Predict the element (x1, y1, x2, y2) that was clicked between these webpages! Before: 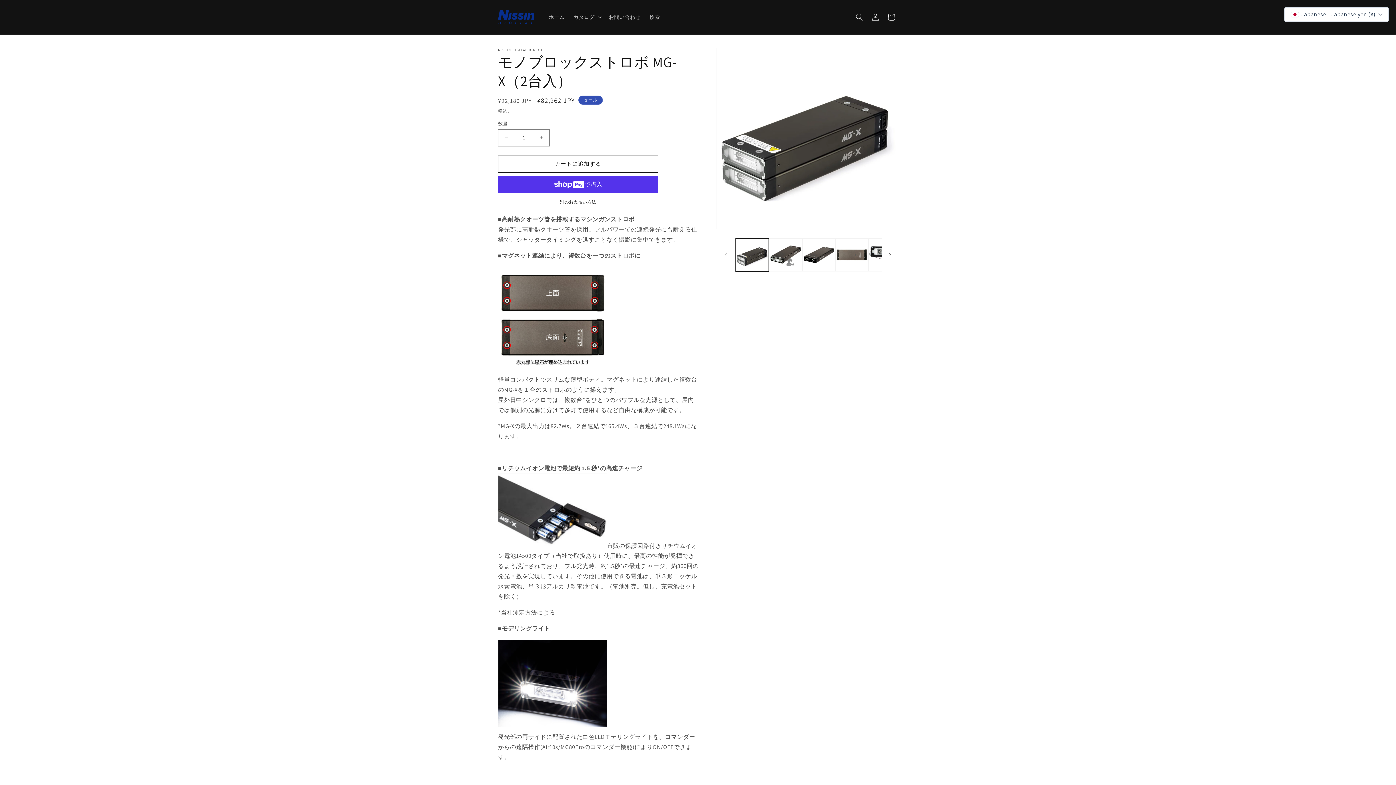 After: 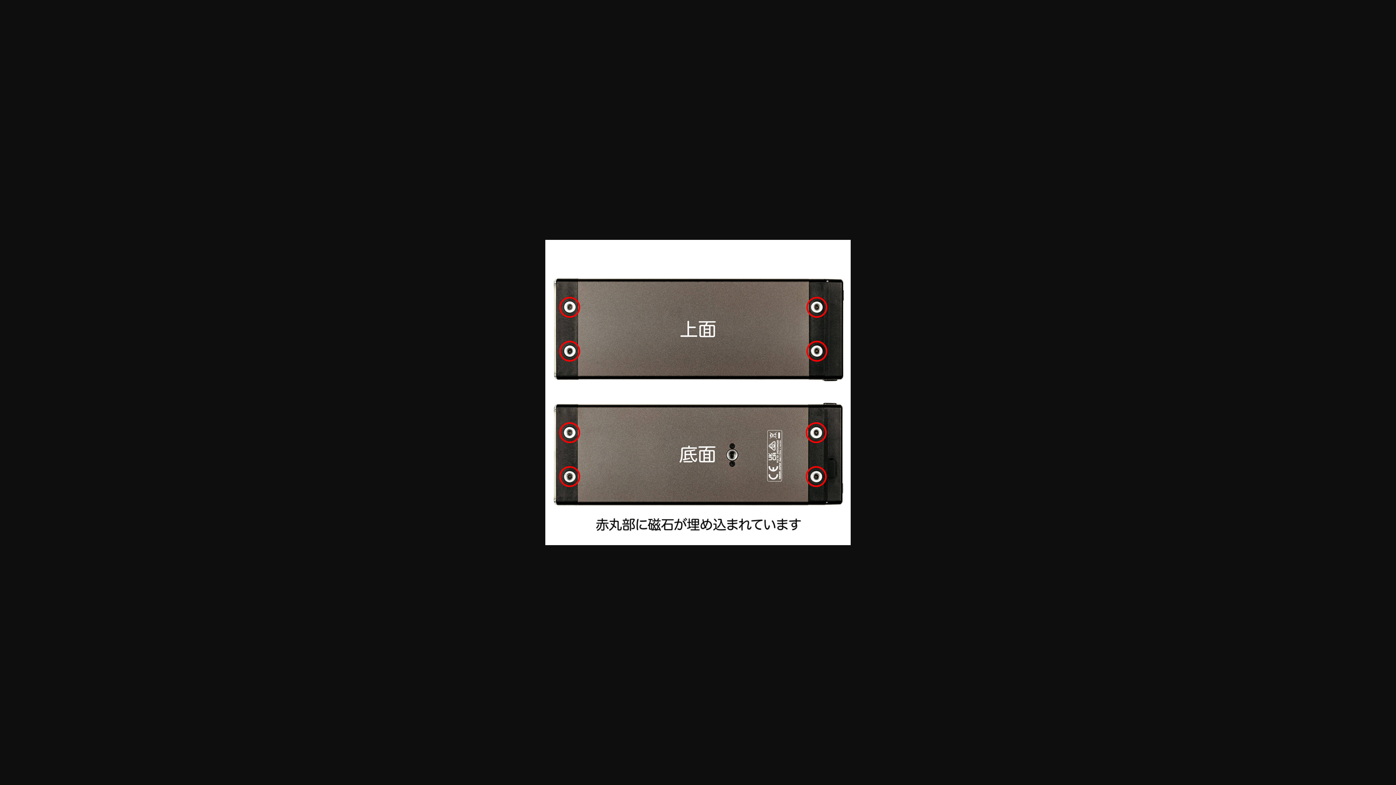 Action: bbox: (498, 365, 607, 373)